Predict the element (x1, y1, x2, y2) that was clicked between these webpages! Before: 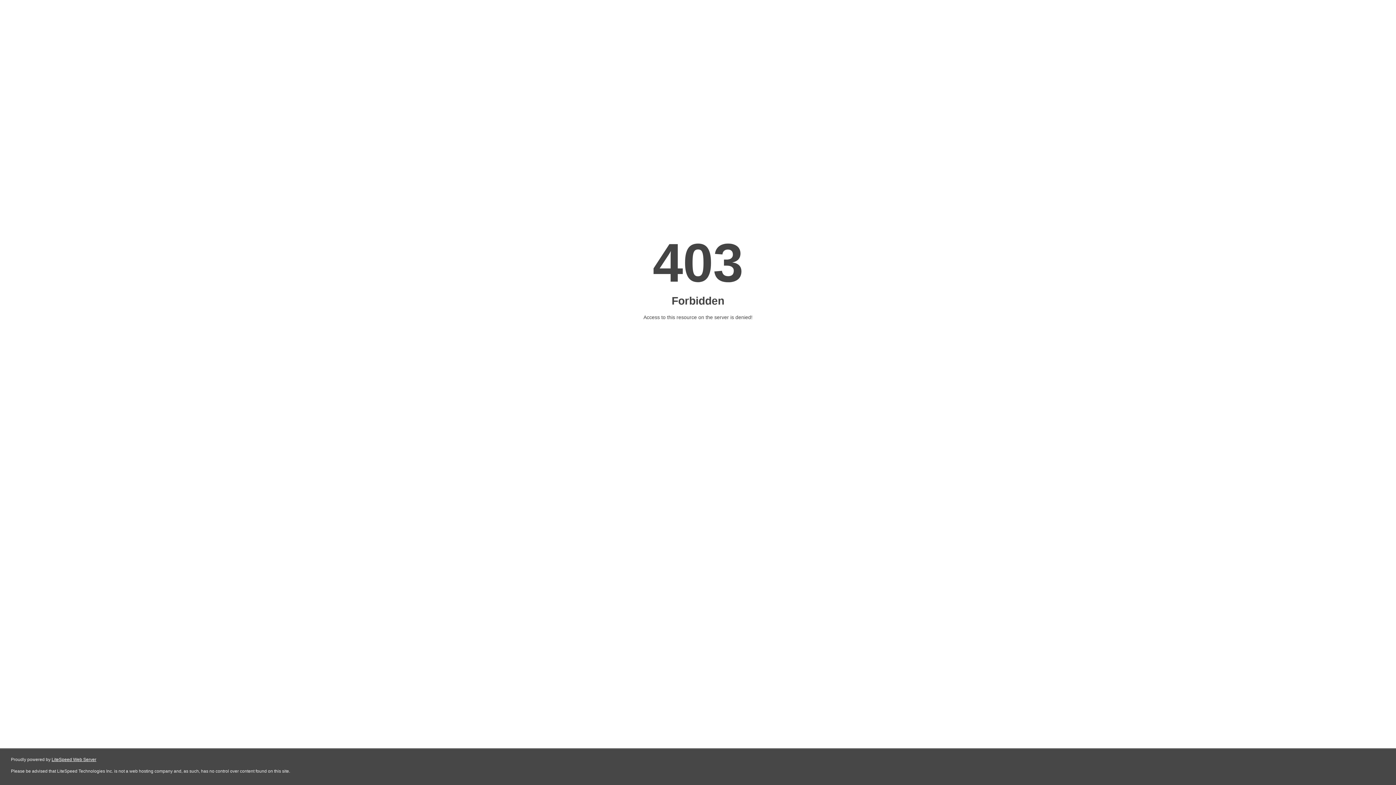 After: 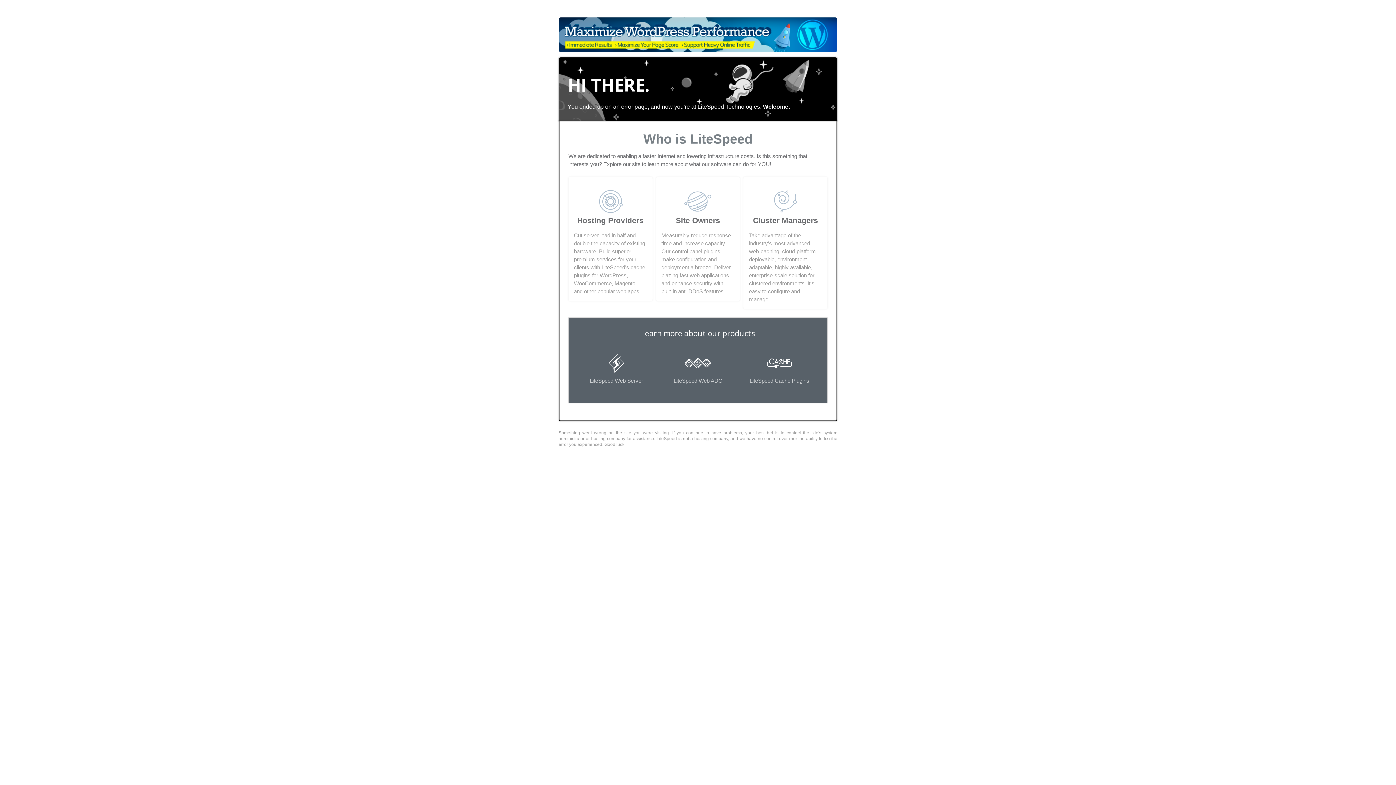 Action: label: LiteSpeed Web Server bbox: (51, 757, 96, 762)